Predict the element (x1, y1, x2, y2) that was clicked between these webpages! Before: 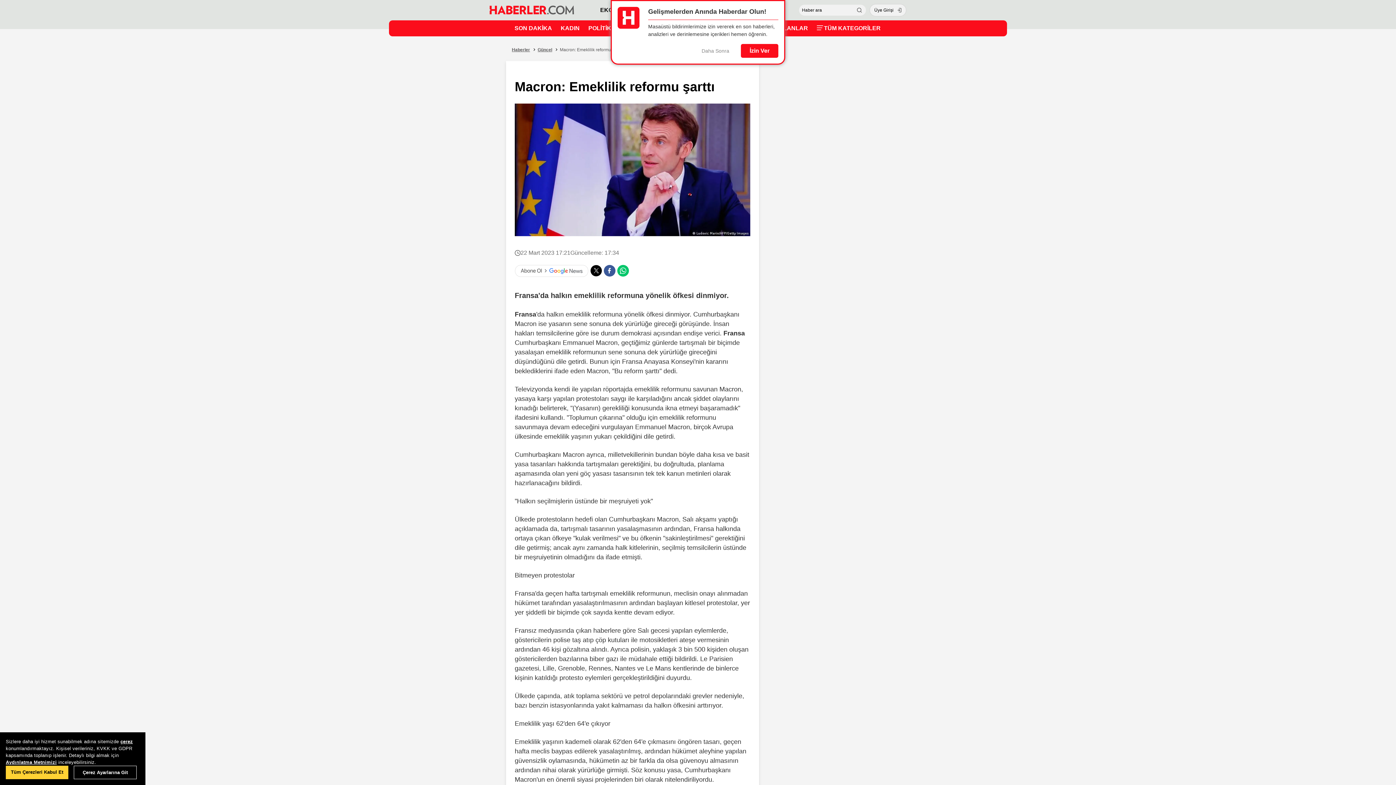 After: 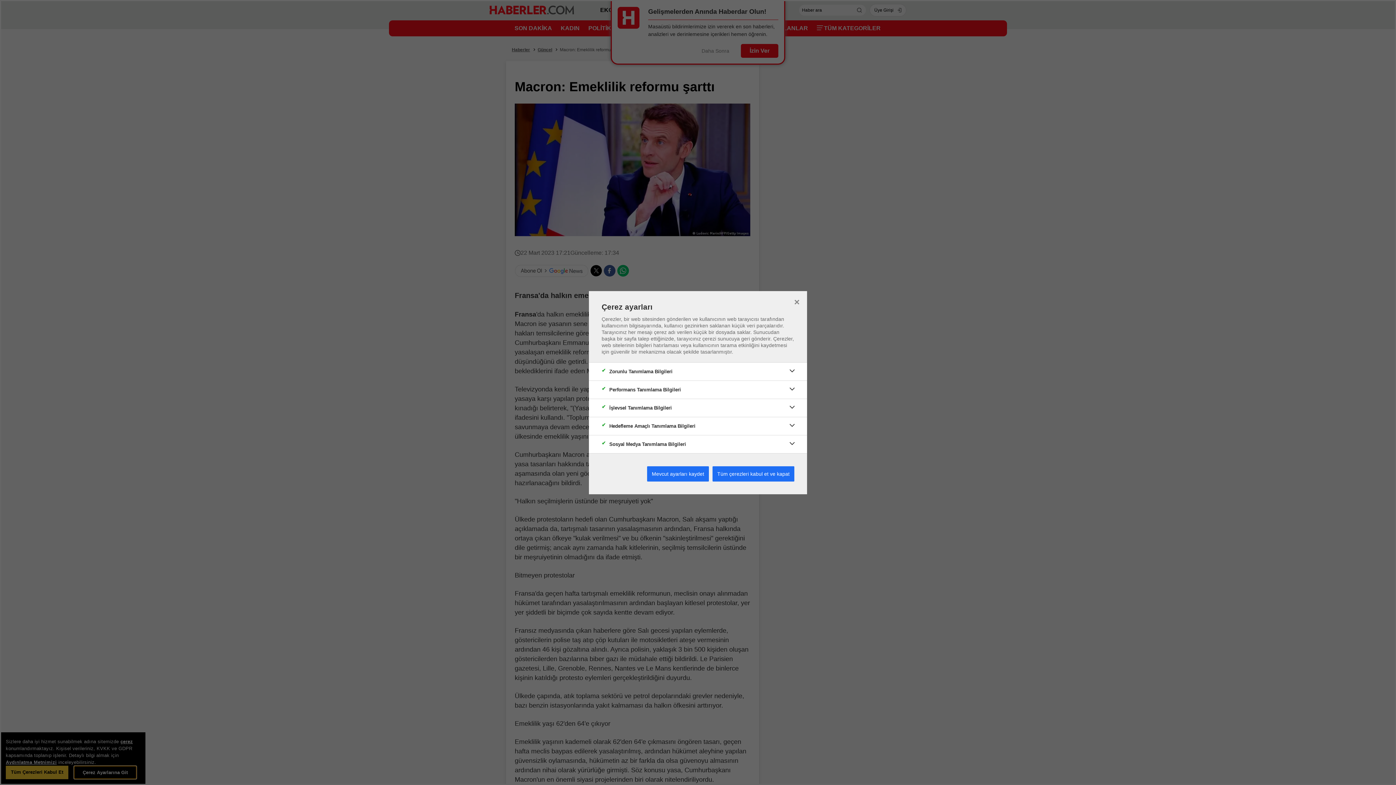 Action: bbox: (73, 766, 136, 779) label: Çerez Ayarlarına Git